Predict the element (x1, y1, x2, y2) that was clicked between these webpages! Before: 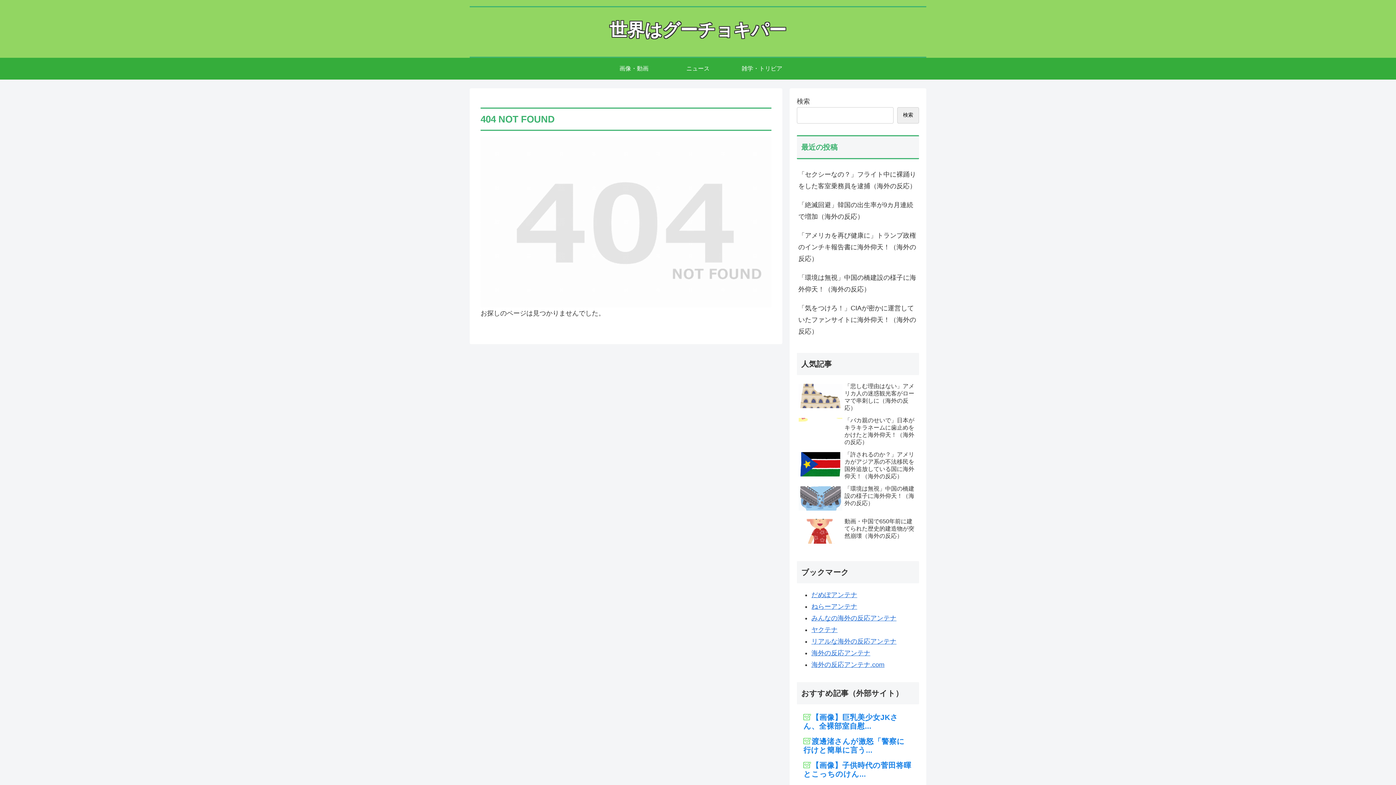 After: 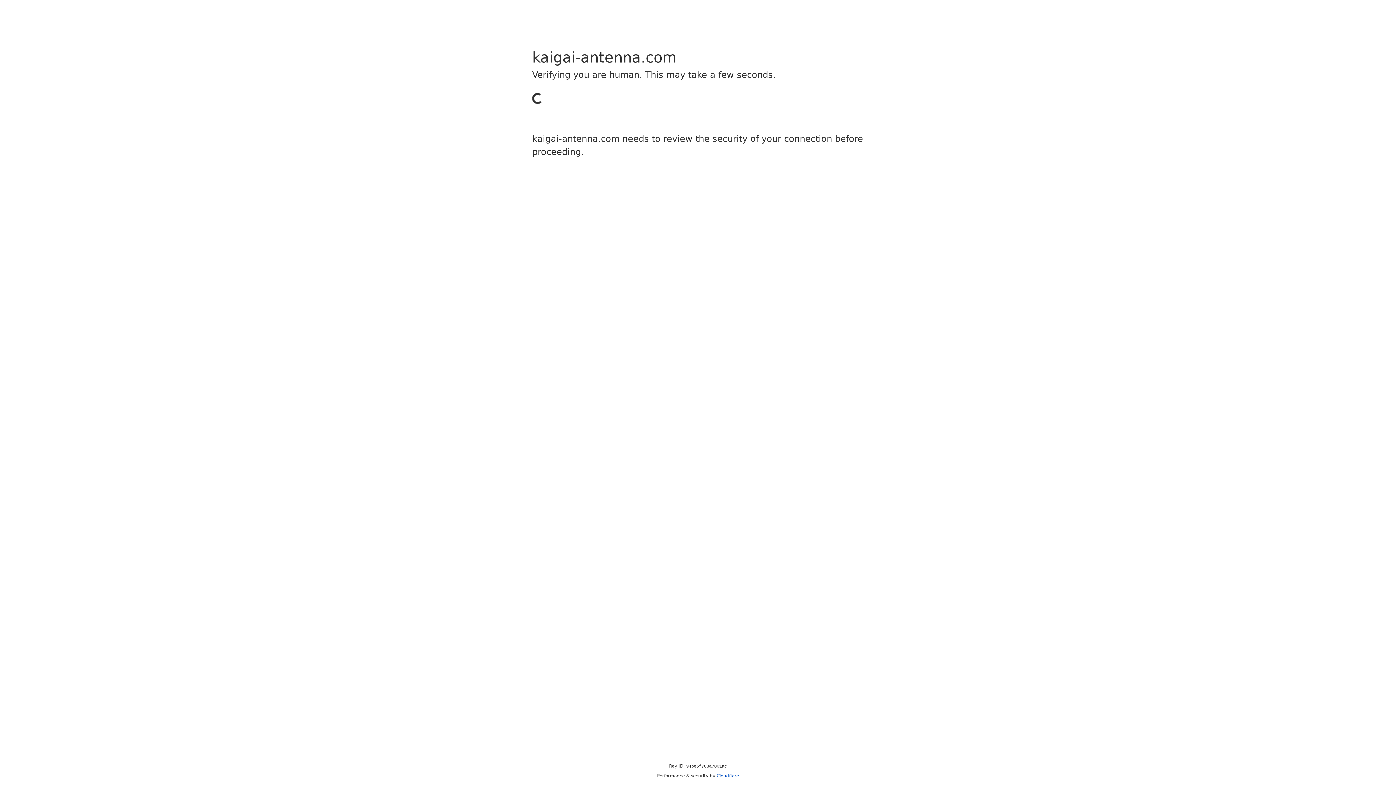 Action: bbox: (811, 649, 870, 656) label: 海外の反応アンテナ